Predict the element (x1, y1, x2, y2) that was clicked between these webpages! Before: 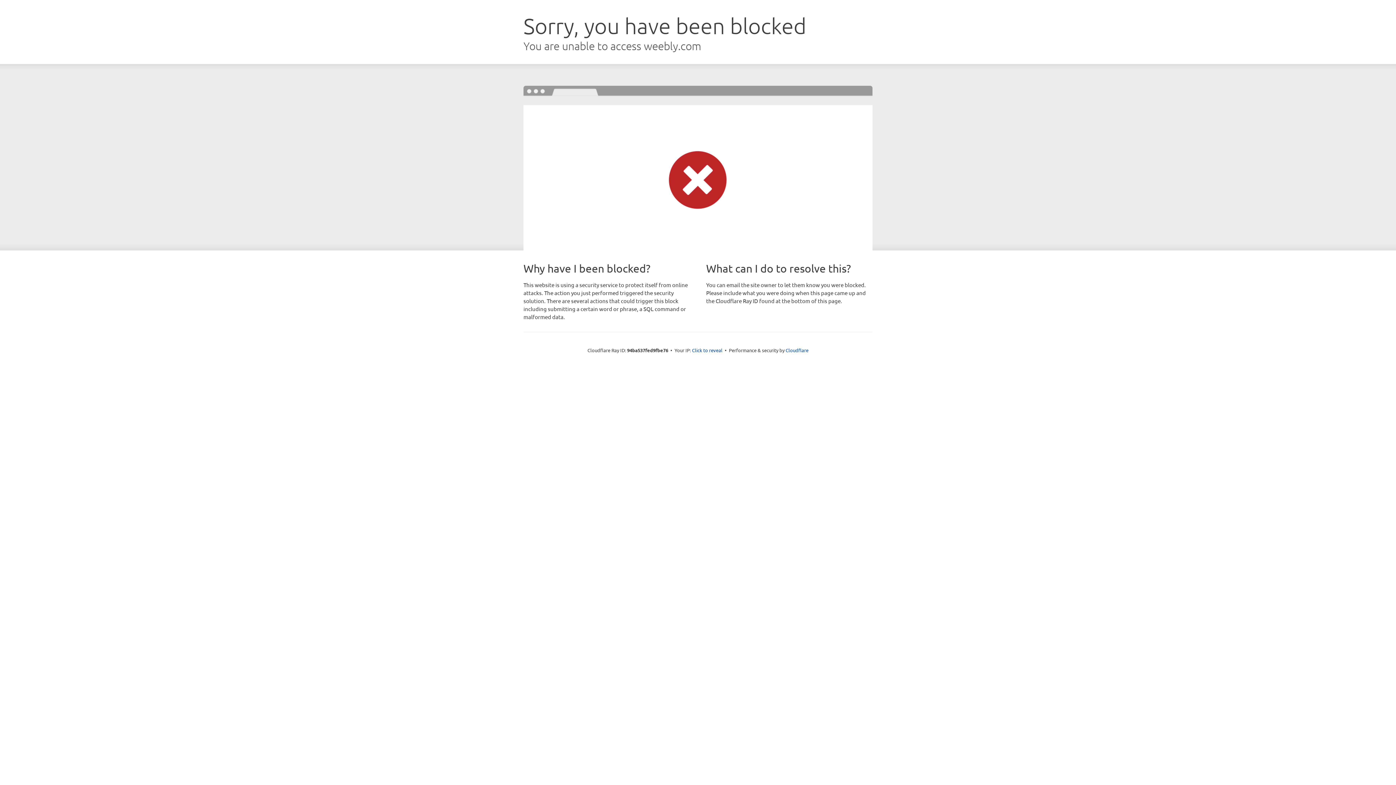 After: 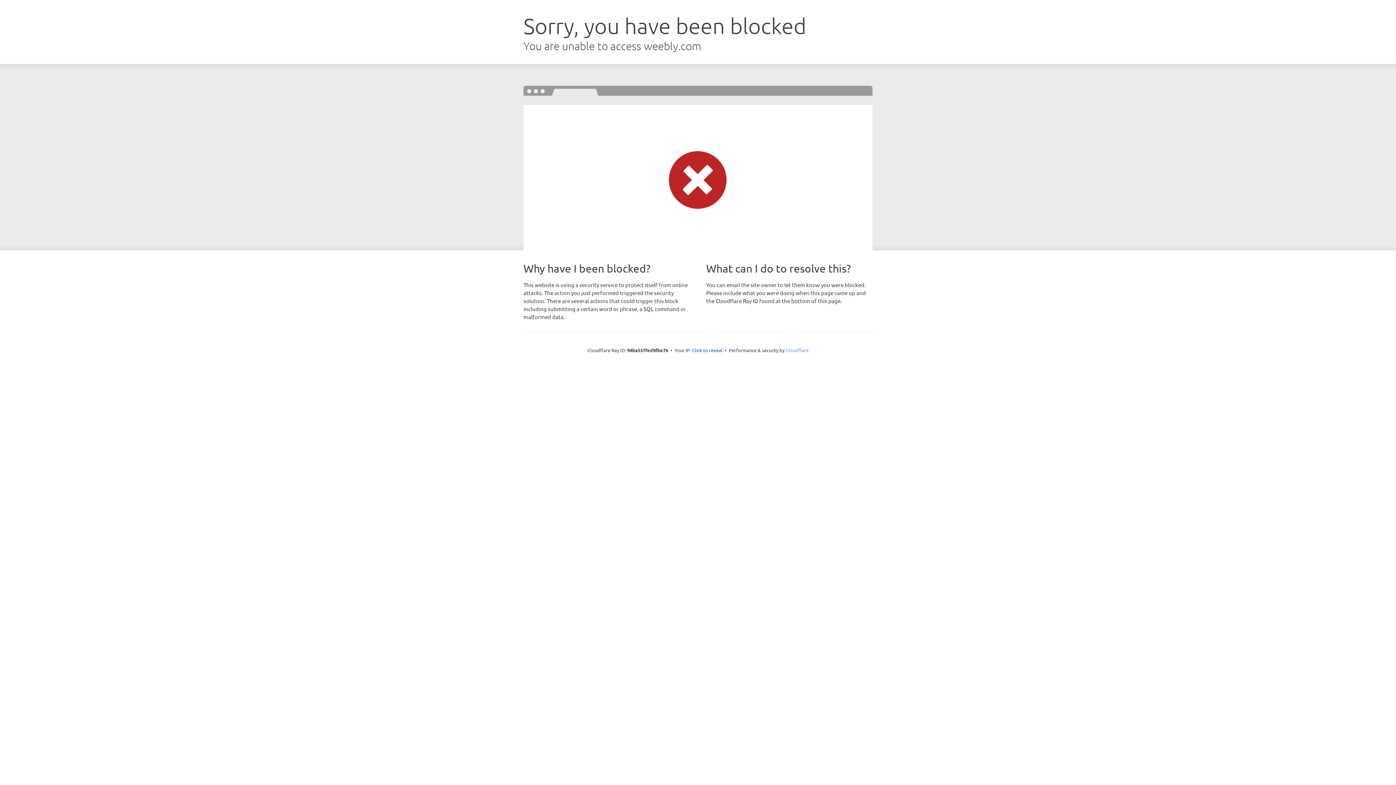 Action: label: Cloudflare bbox: (785, 347, 808, 353)